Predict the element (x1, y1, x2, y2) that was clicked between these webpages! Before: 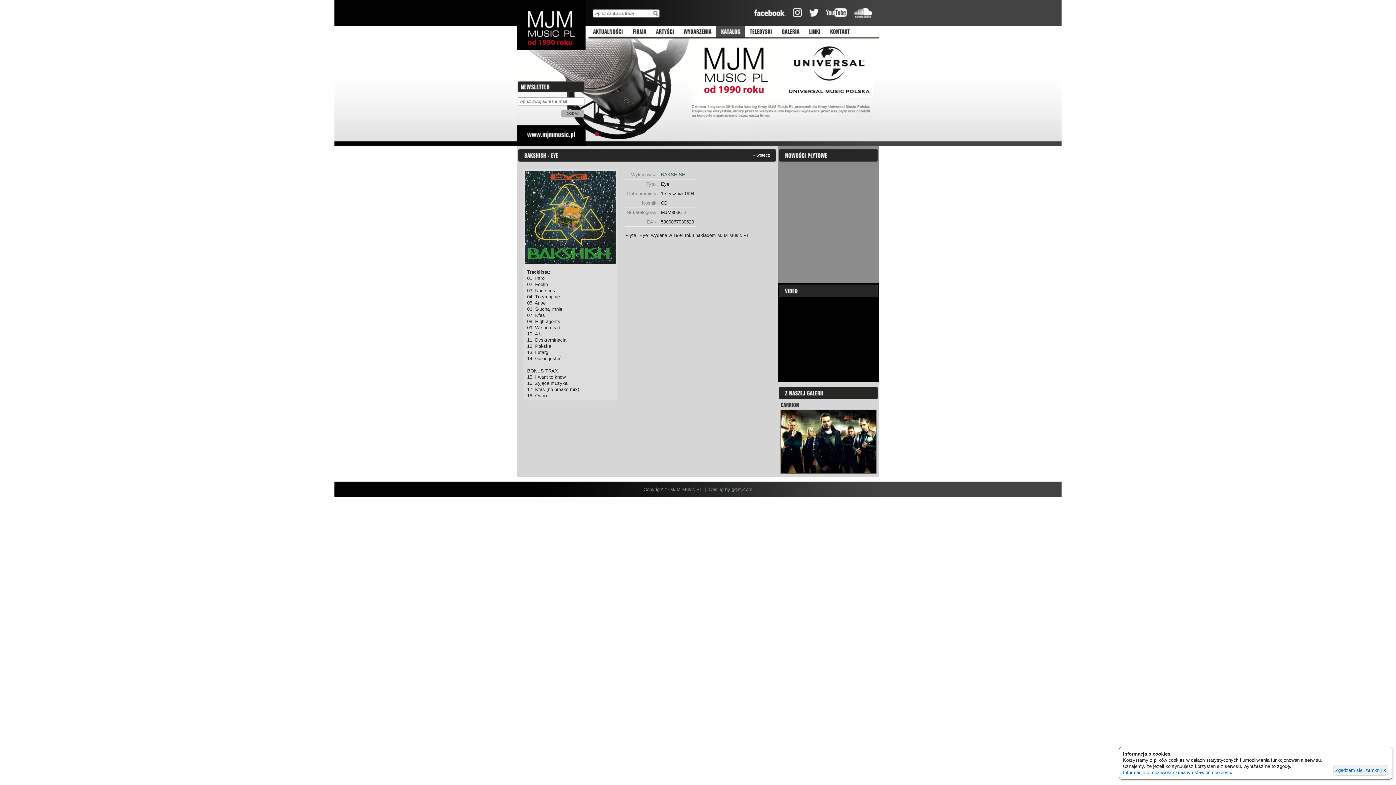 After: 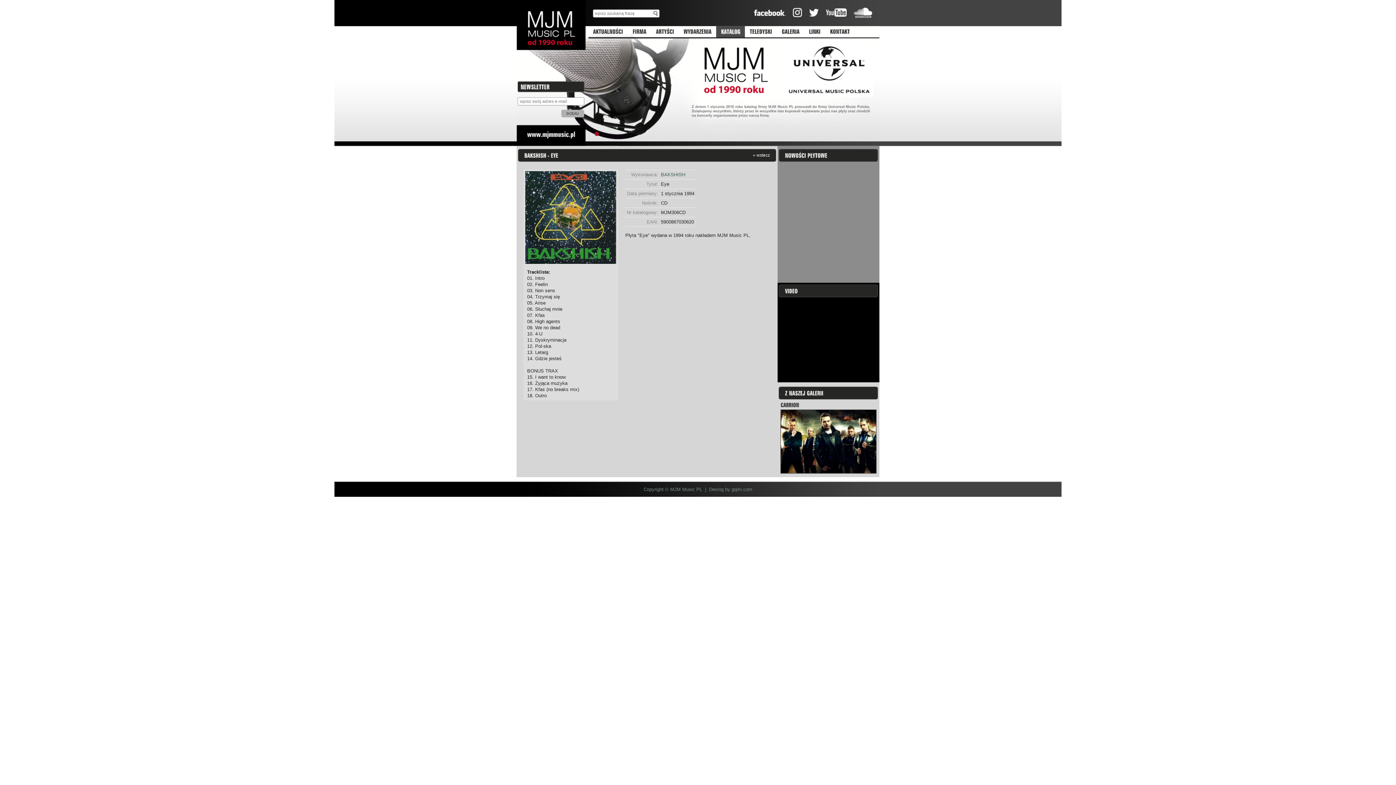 Action: label: Zgadzam się, zamknij X bbox: (1333, 765, 1388, 776)